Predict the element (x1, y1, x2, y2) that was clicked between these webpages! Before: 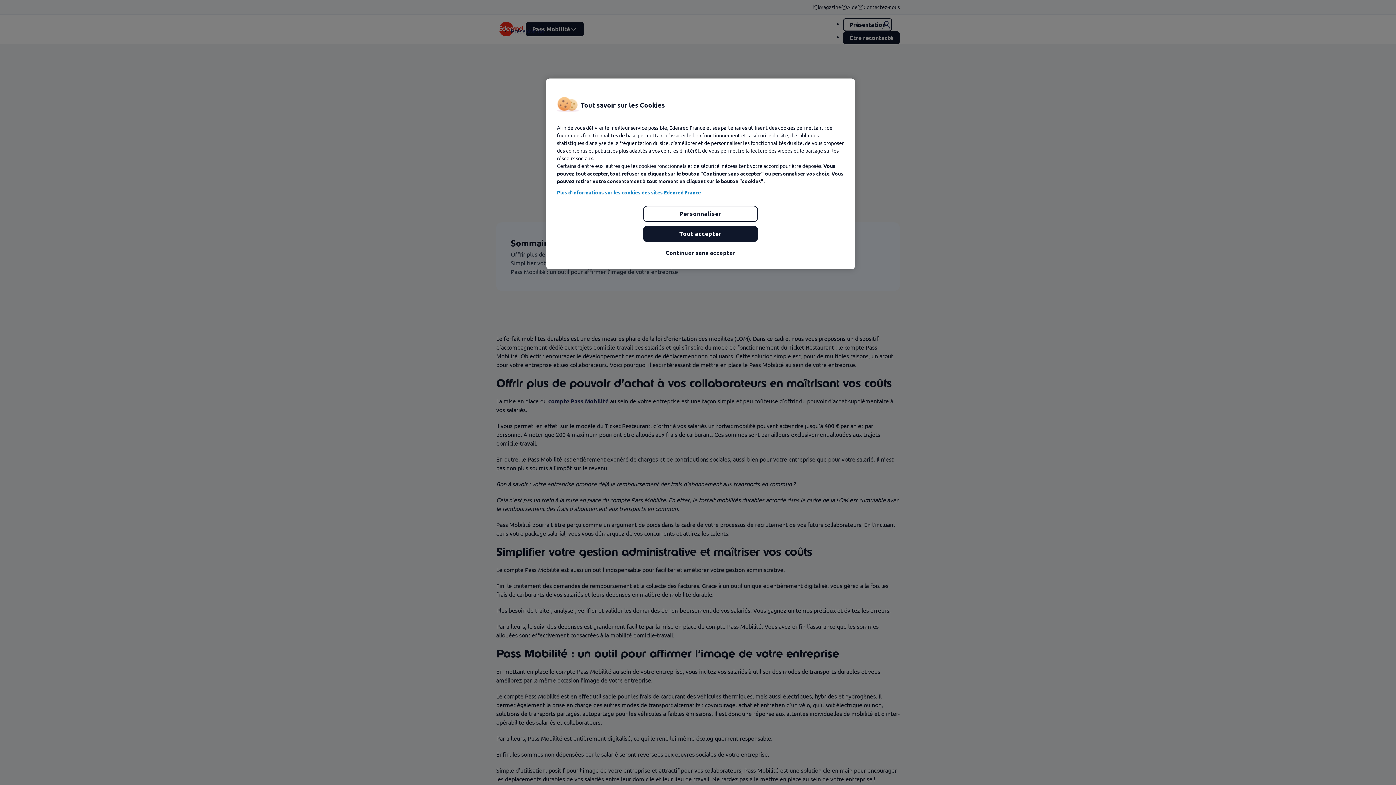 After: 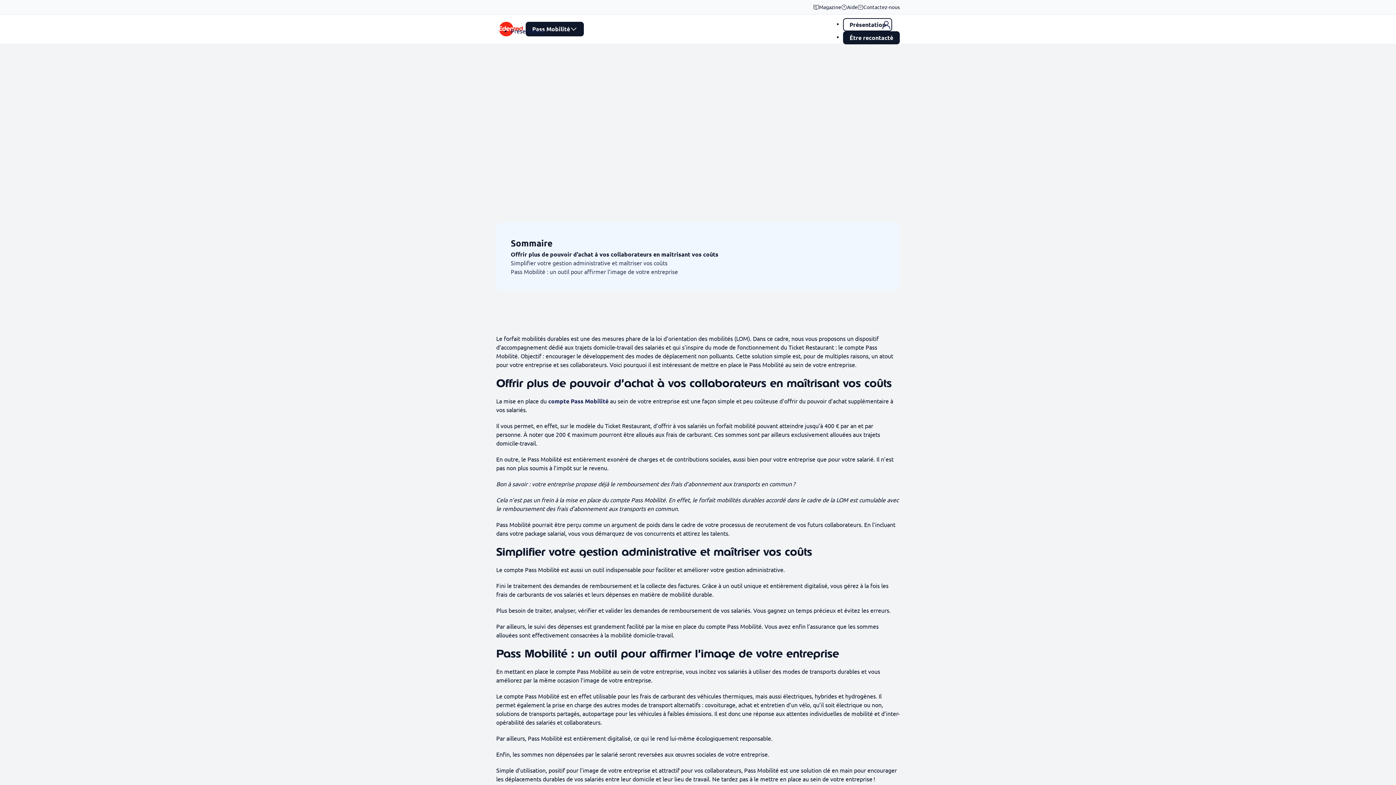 Action: label: Continuer sans accepter bbox: (643, 245, 758, 260)